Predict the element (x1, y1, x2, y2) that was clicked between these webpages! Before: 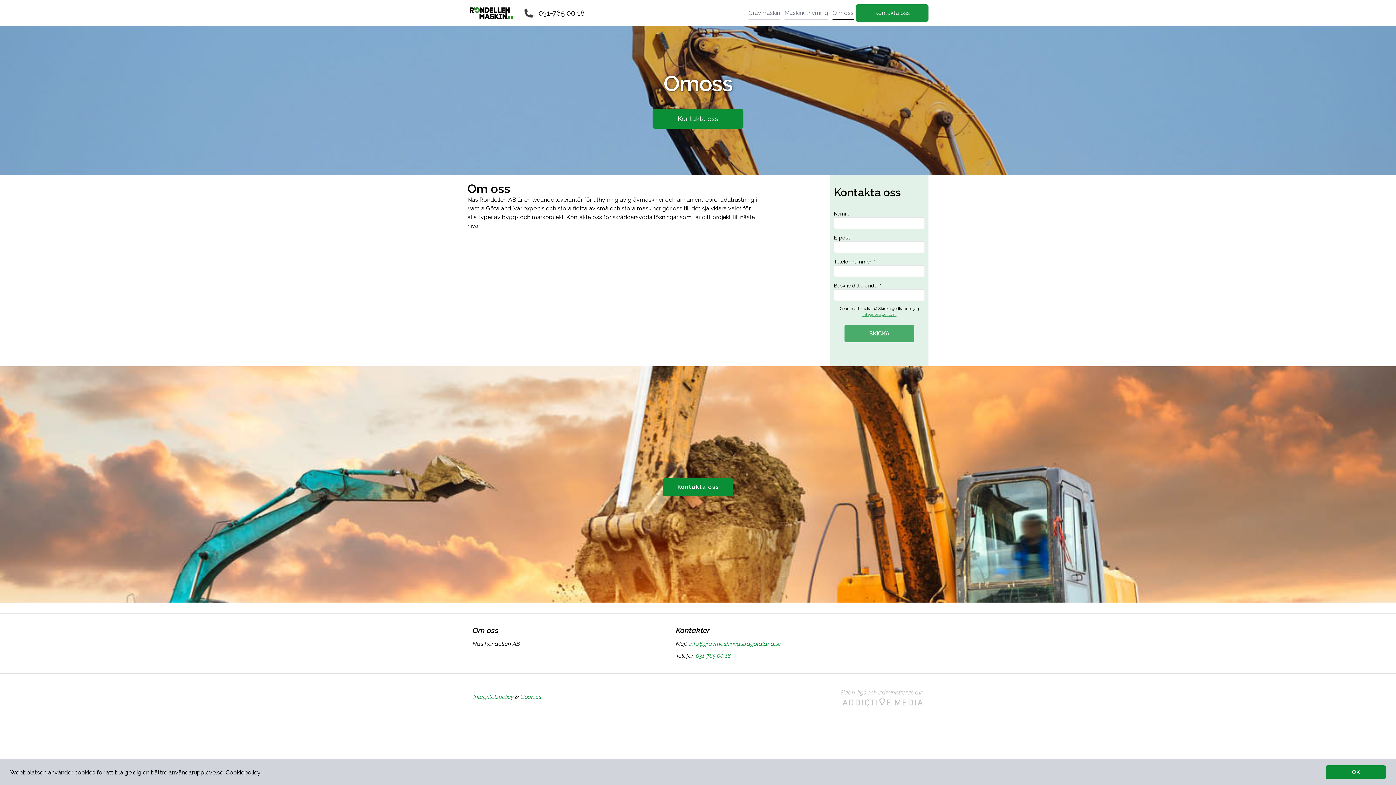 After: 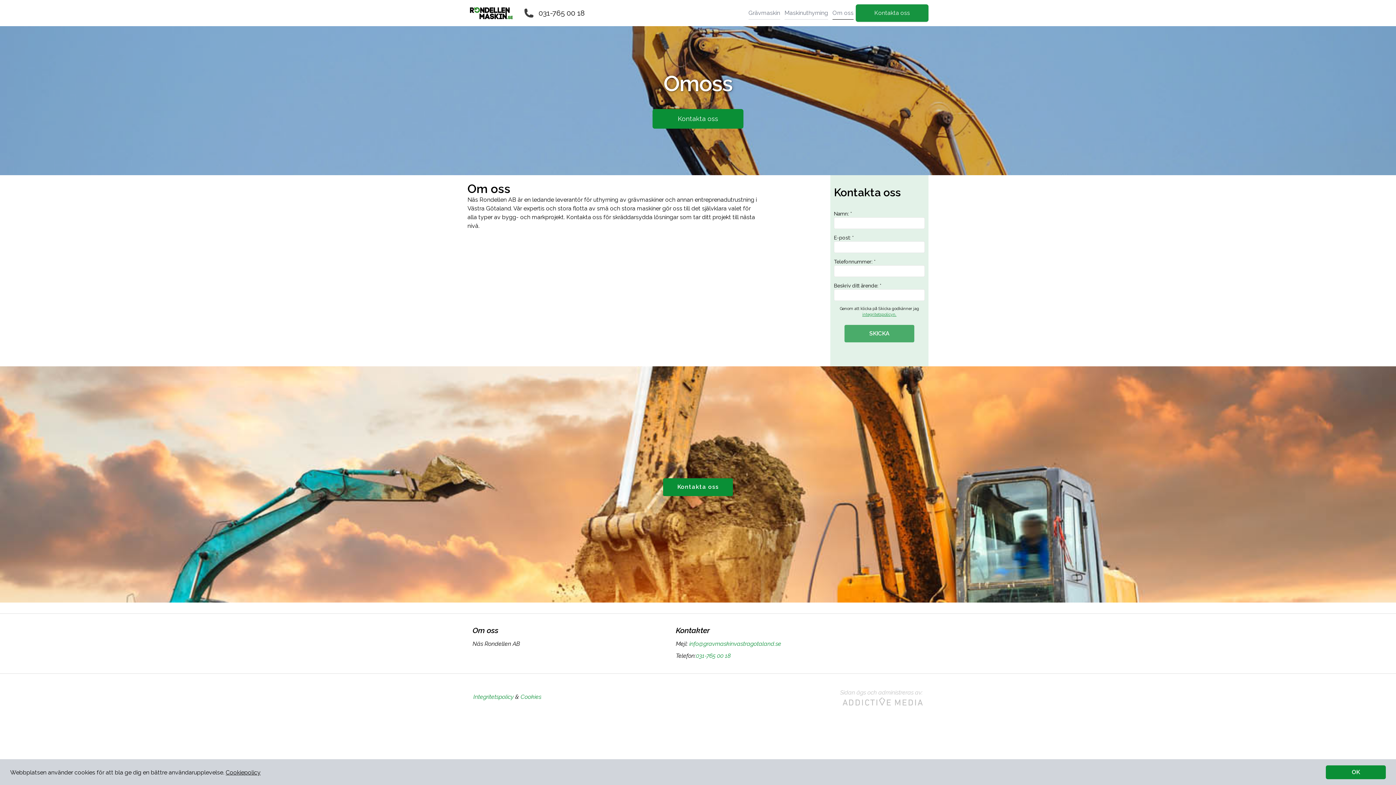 Action: bbox: (688, 640, 781, 647) label:  info@gravmaskinvastragotaland.se